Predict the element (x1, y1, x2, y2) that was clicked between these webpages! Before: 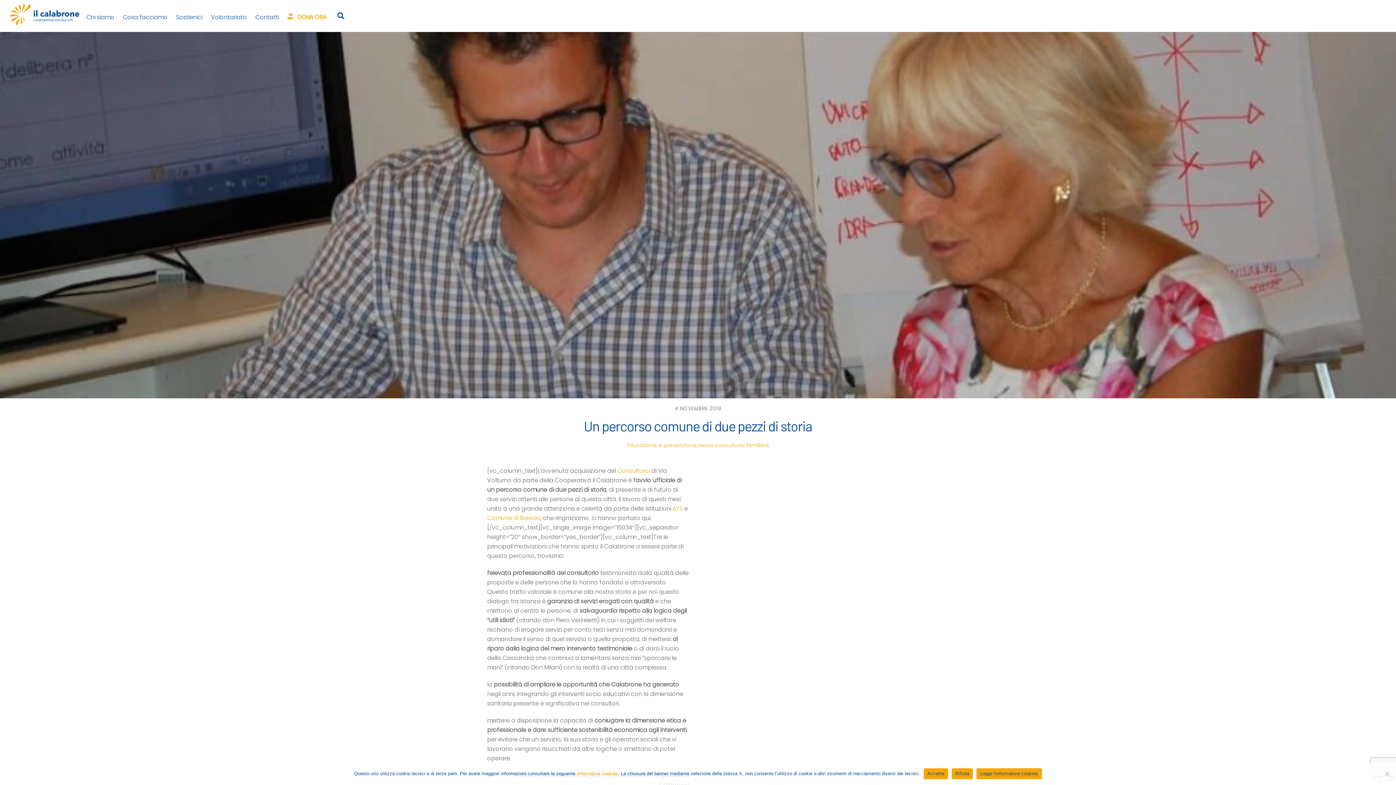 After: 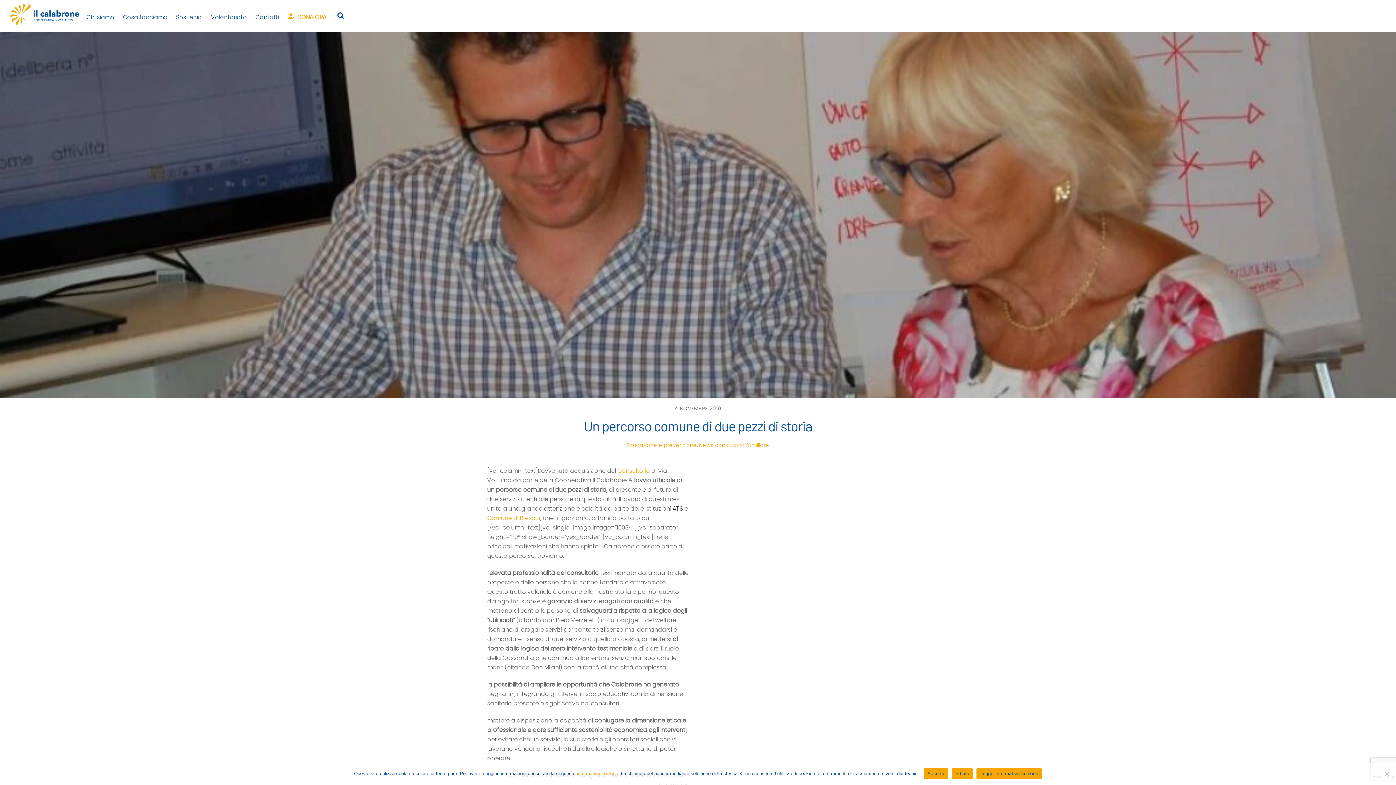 Action: label: ATS bbox: (672, 504, 682, 513)